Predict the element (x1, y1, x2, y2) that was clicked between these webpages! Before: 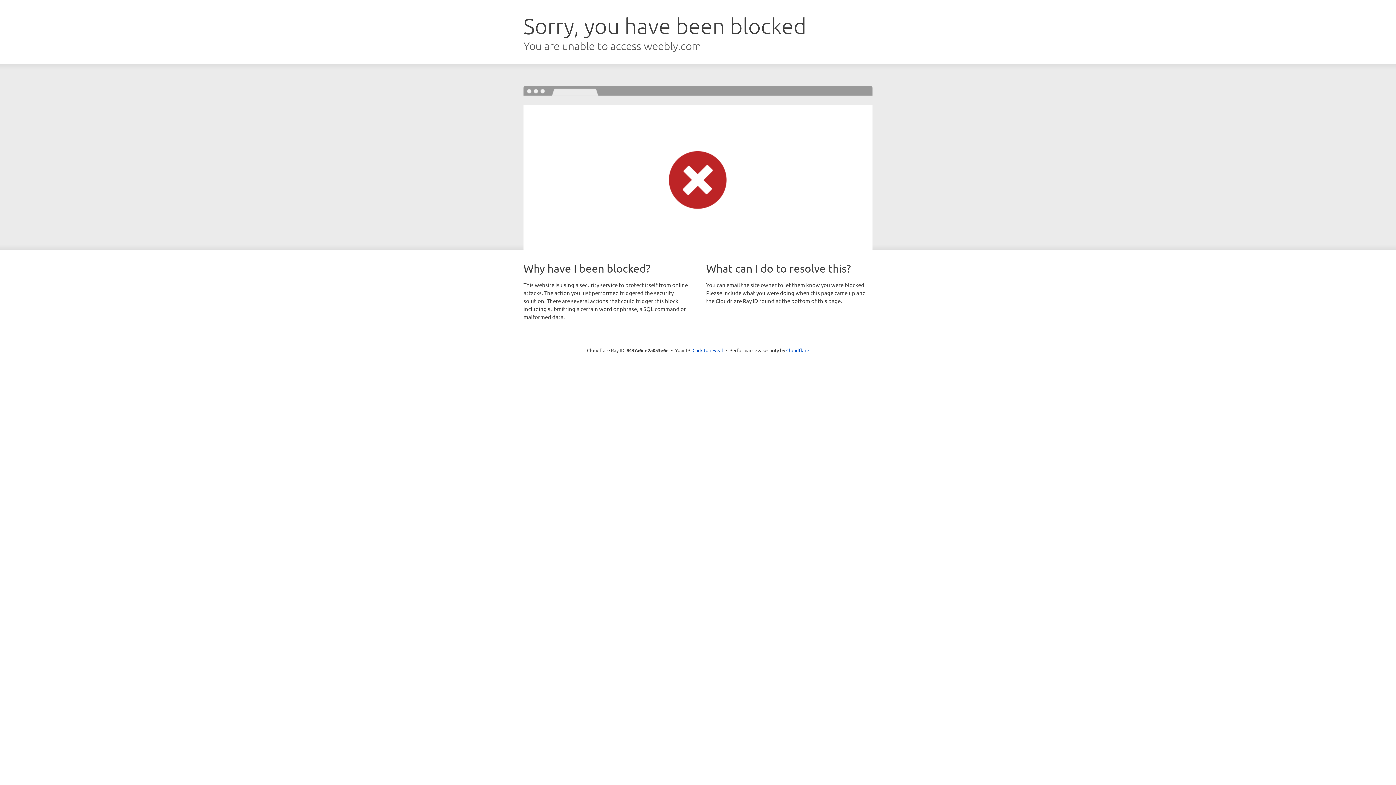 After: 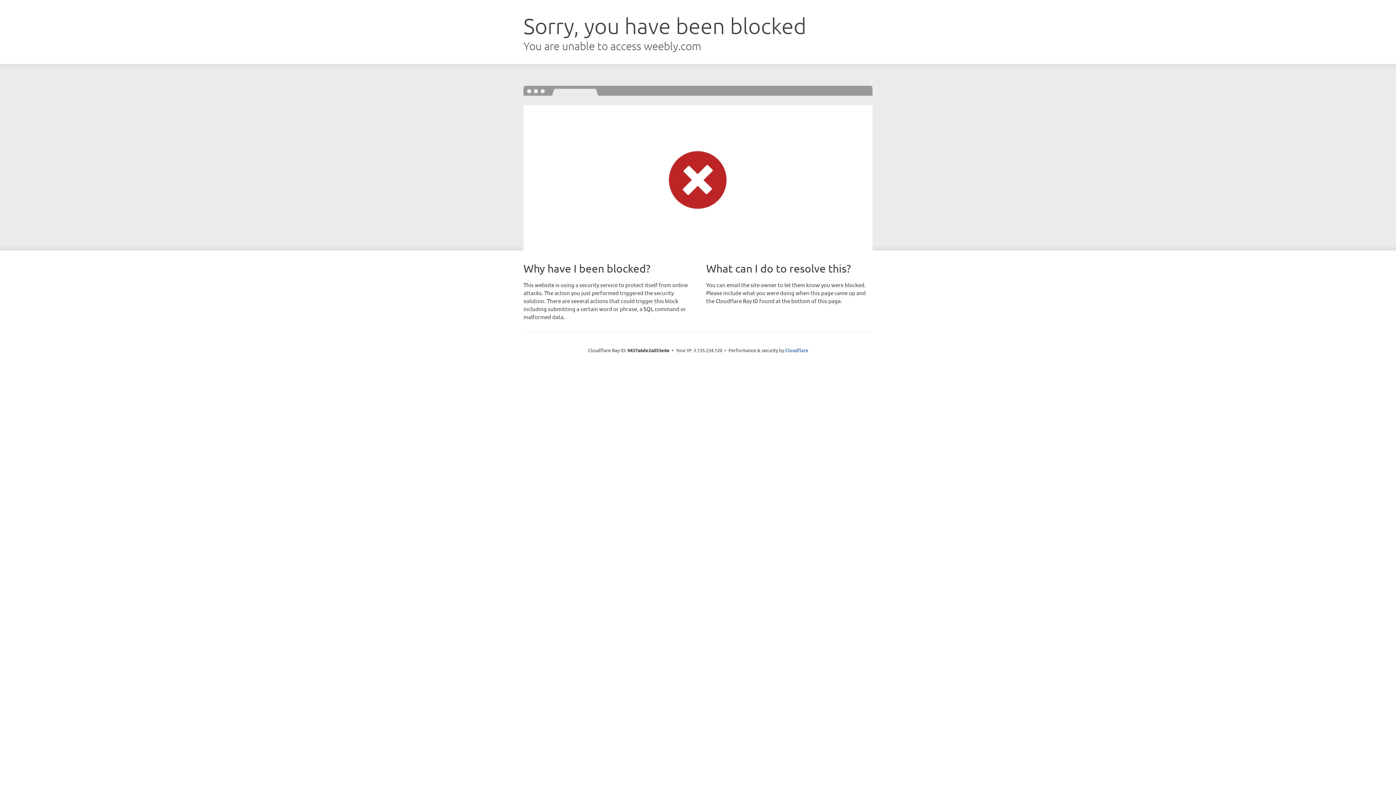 Action: label: Click to reveal bbox: (692, 346, 723, 353)